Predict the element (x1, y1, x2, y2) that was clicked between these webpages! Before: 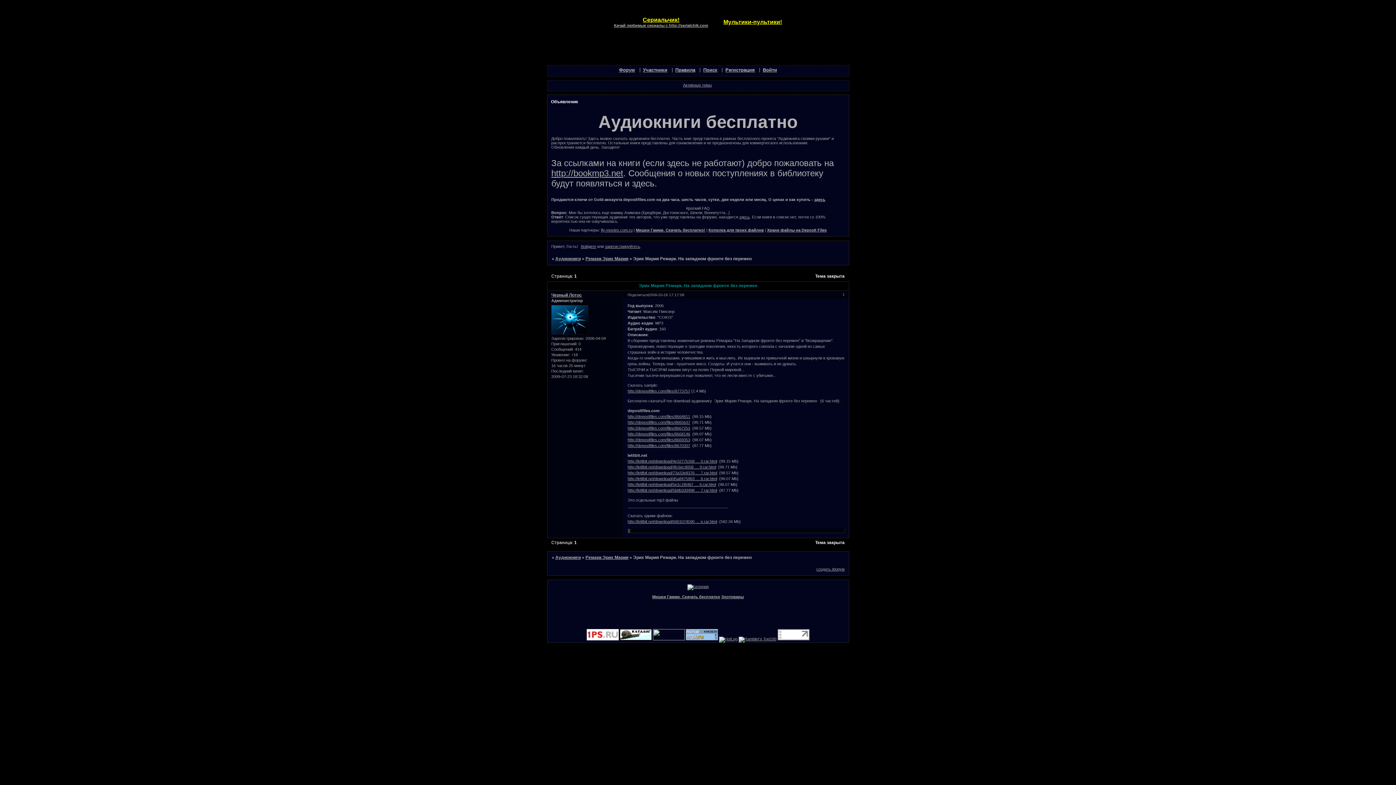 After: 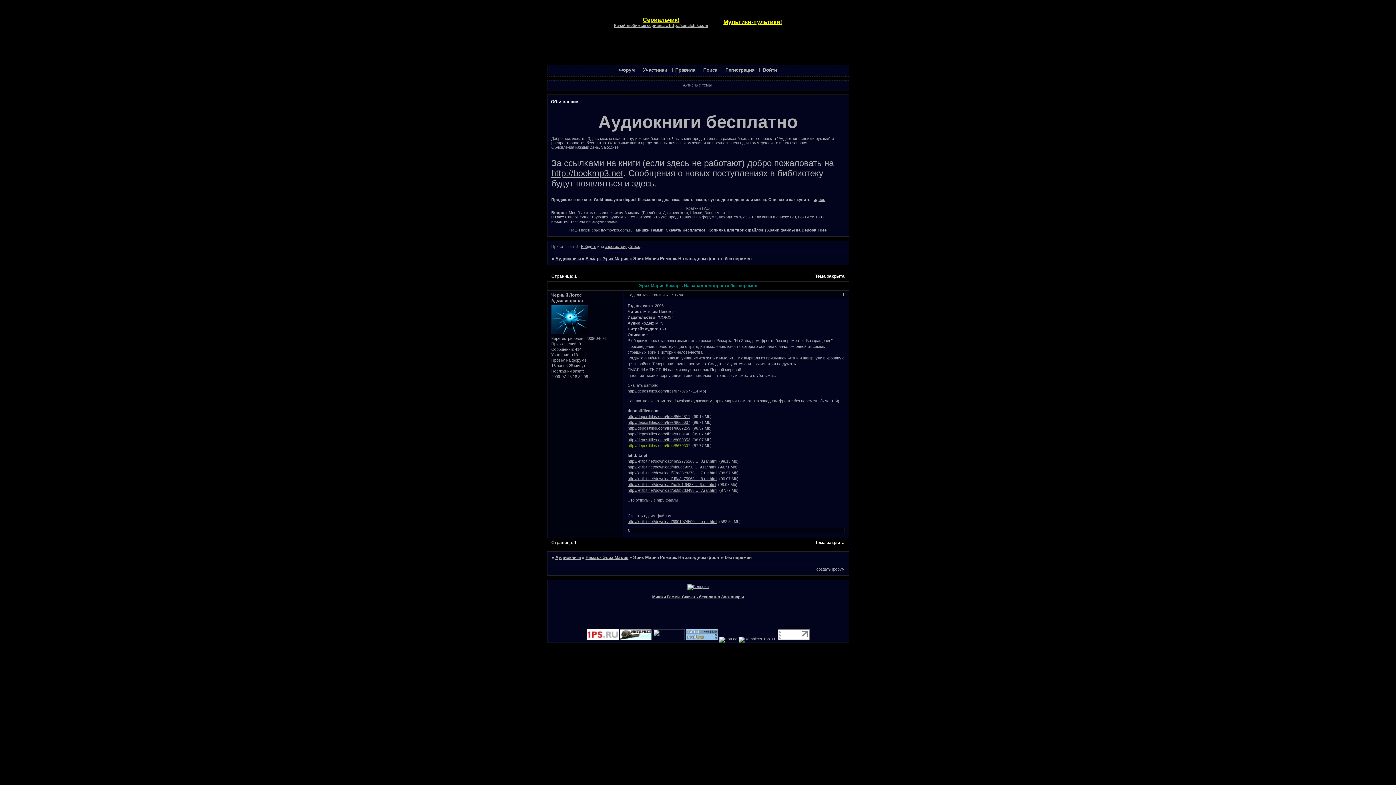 Action: label: http://depositfiles.com/files/8670307 bbox: (627, 443, 690, 447)